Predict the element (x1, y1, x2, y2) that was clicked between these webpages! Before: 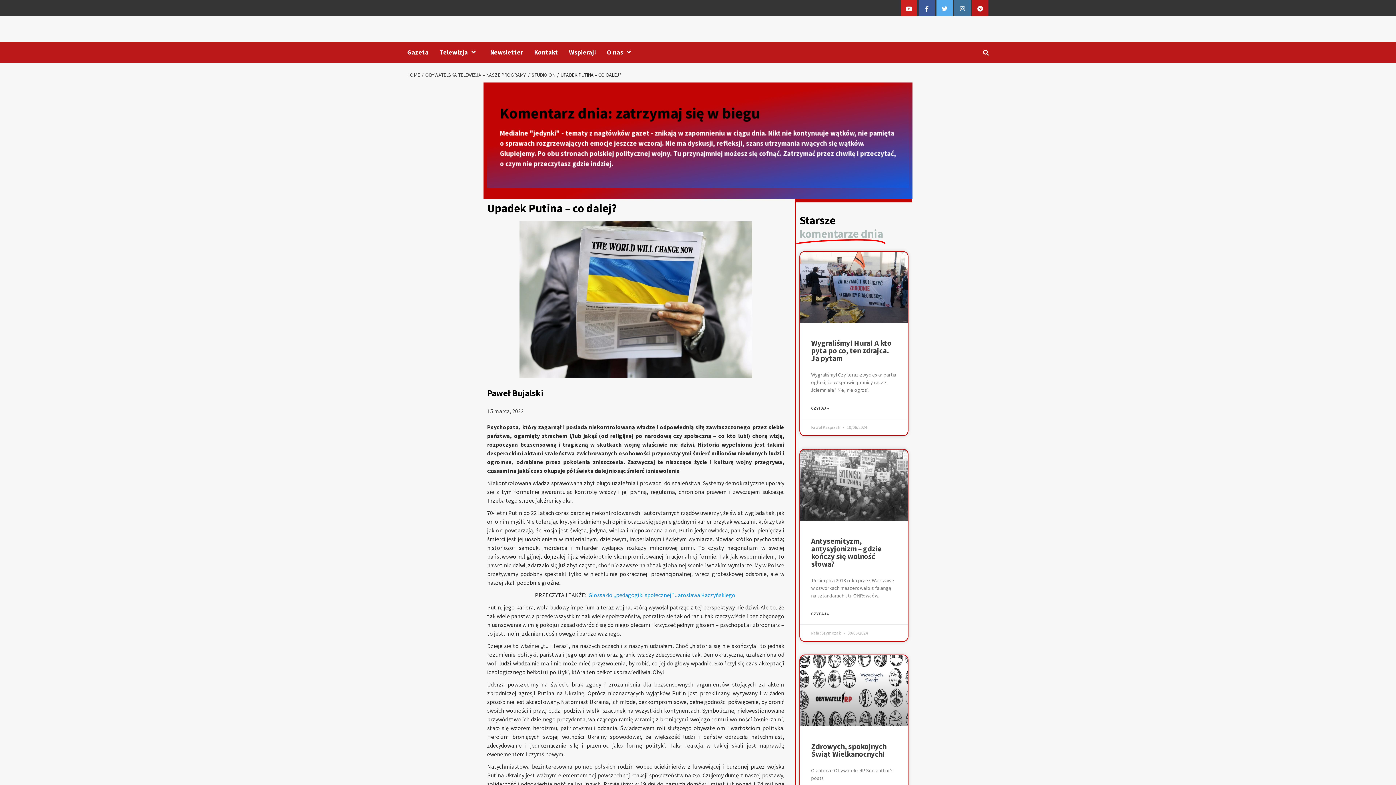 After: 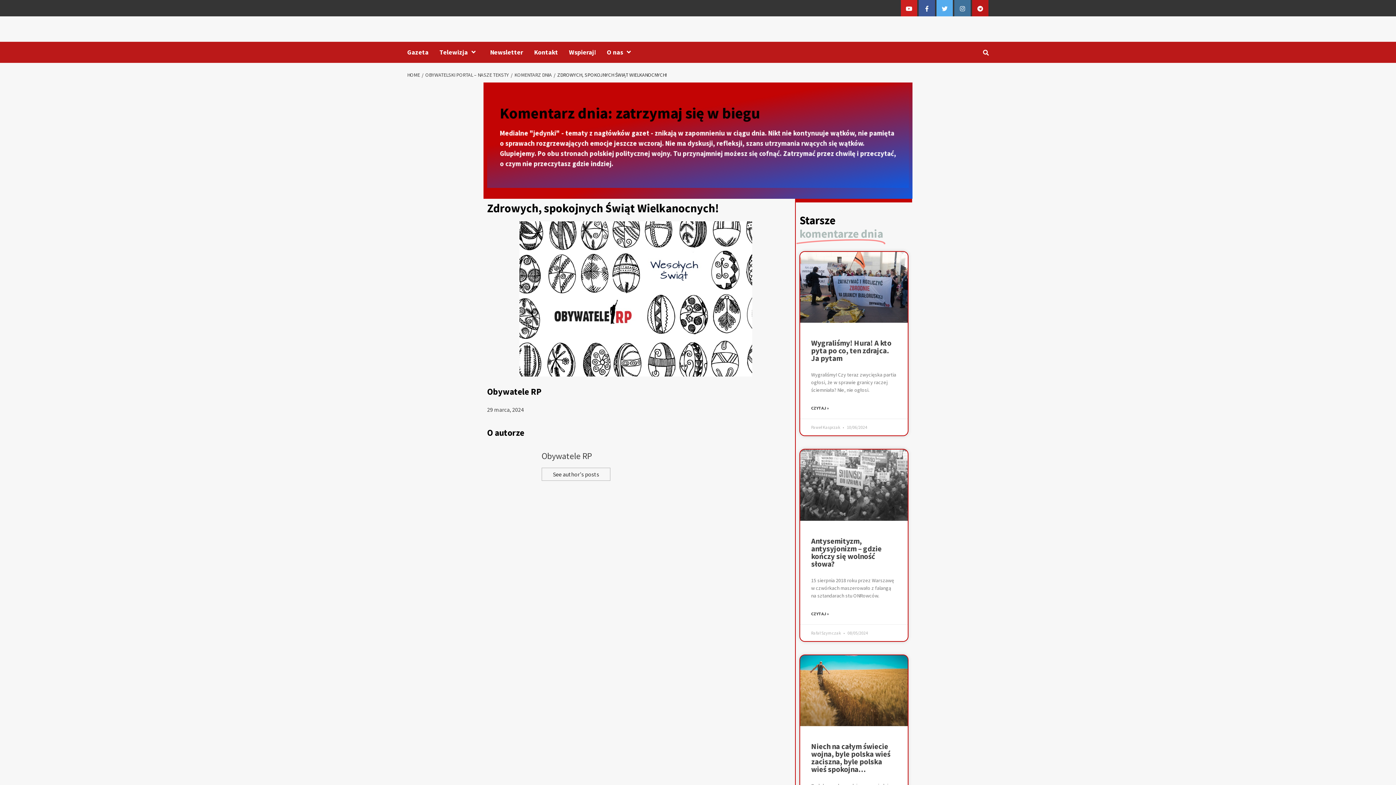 Action: bbox: (800, 655, 908, 726)